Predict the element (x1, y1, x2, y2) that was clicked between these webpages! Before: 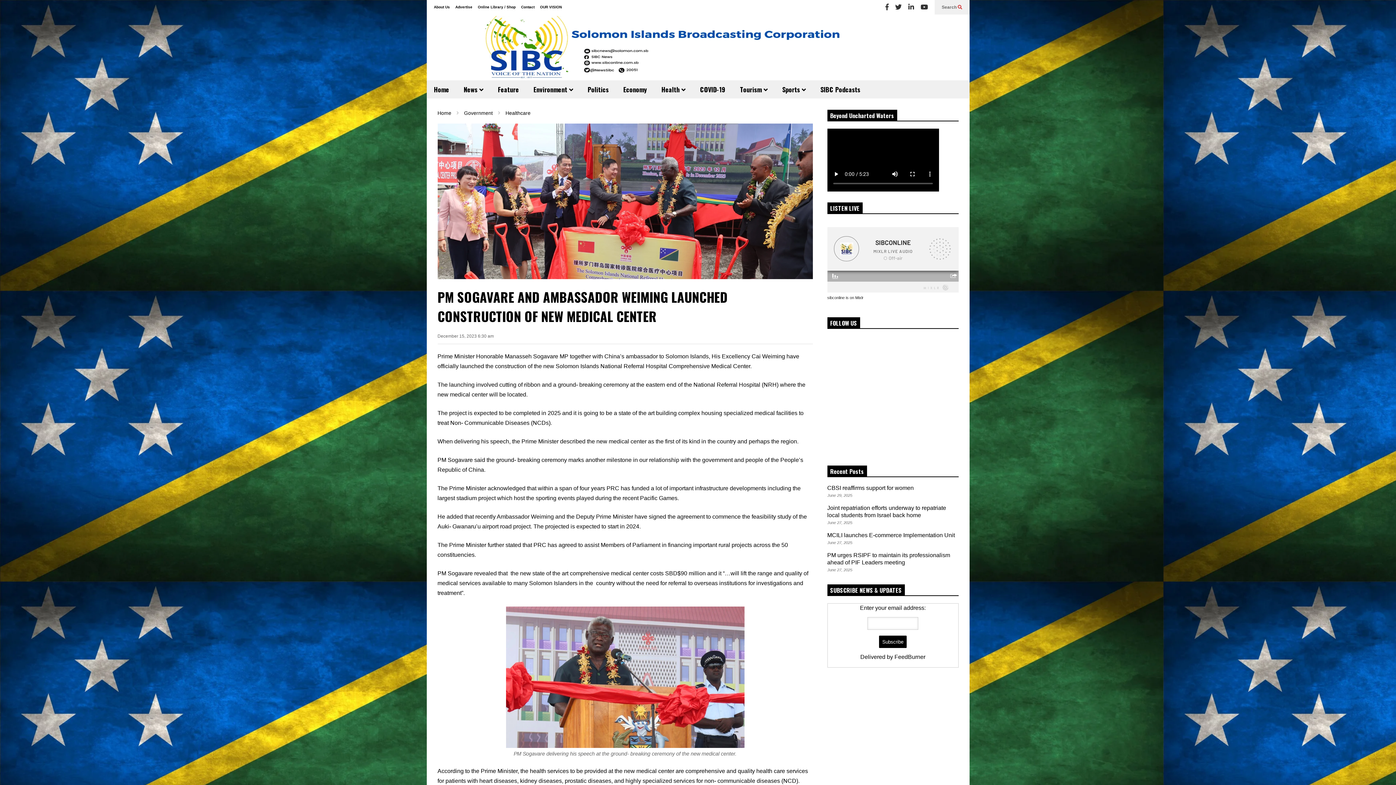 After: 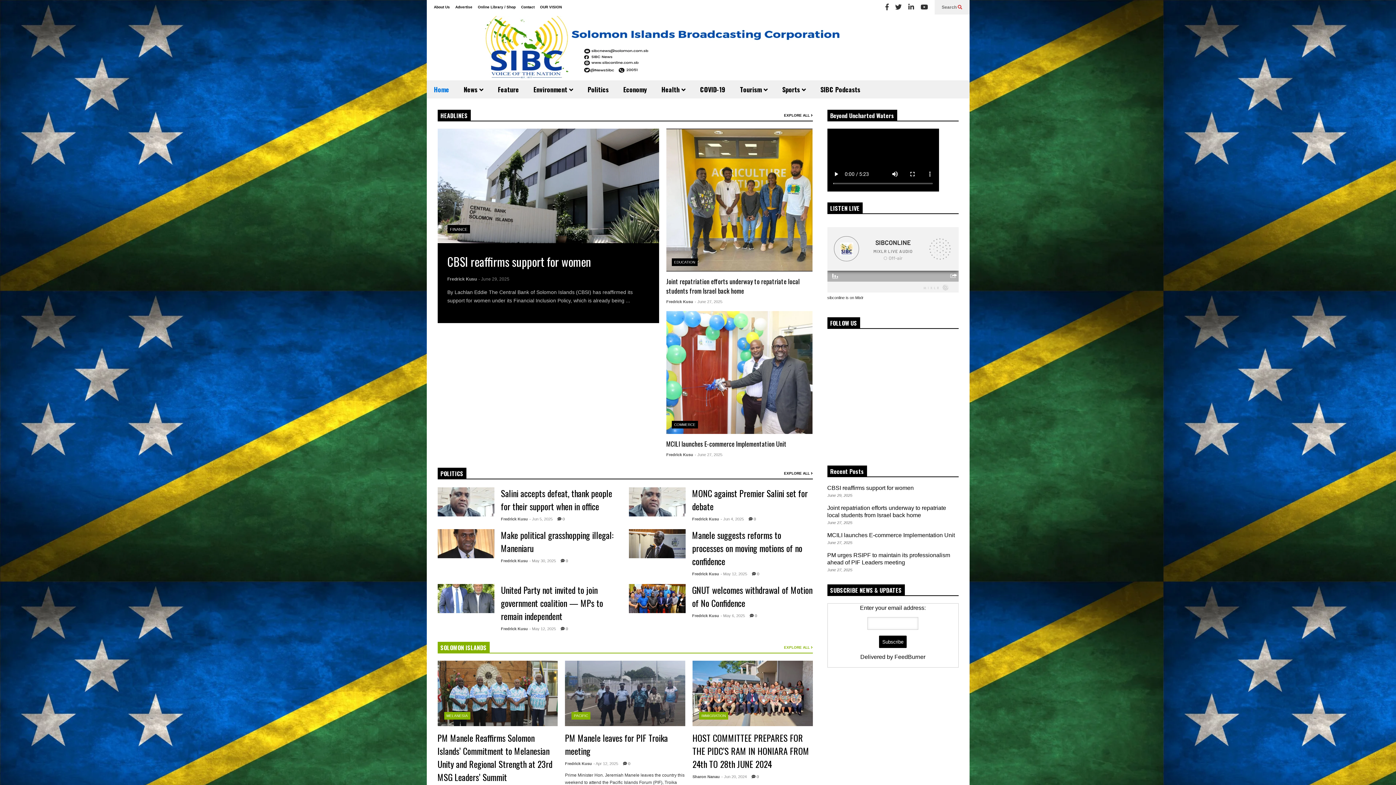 Action: bbox: (437, 110, 451, 116) label: Home